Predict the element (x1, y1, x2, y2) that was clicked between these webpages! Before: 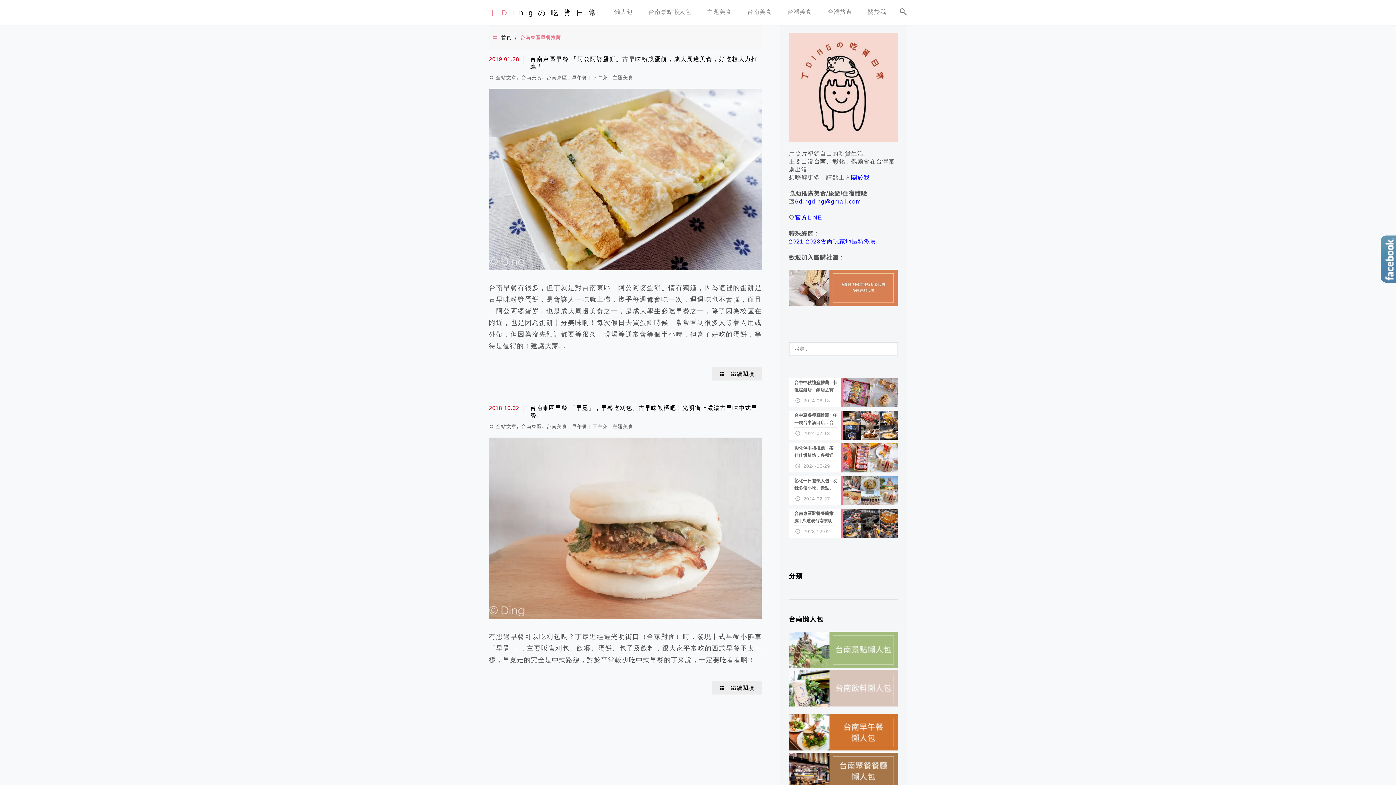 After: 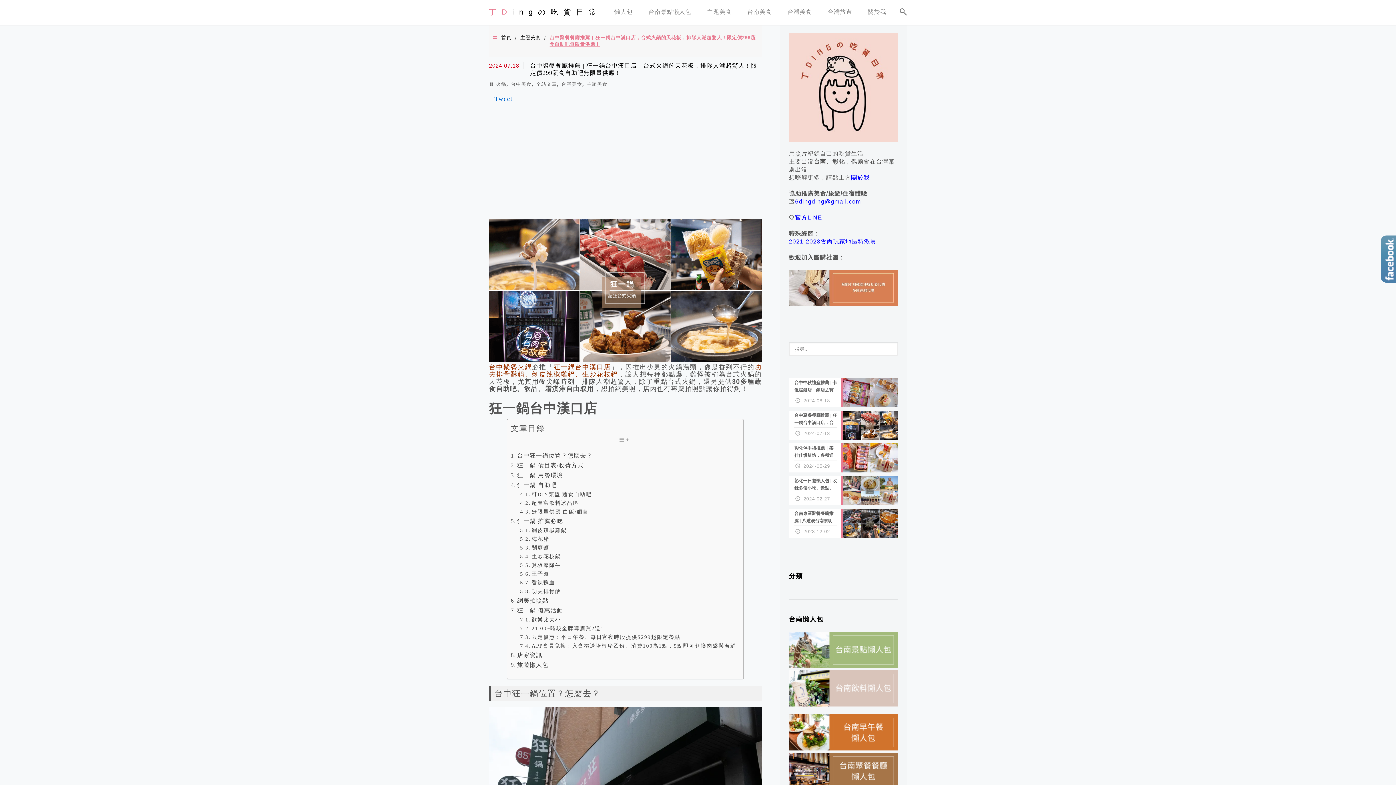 Action: bbox: (789, 410, 898, 440) label: 台中聚餐餐廳推薦 | 狂一鍋台中漢口店，台式火鍋的天花板，排隊人潮超驚人！限定價299蔬食自助吧無限量供應！
2024-07-18